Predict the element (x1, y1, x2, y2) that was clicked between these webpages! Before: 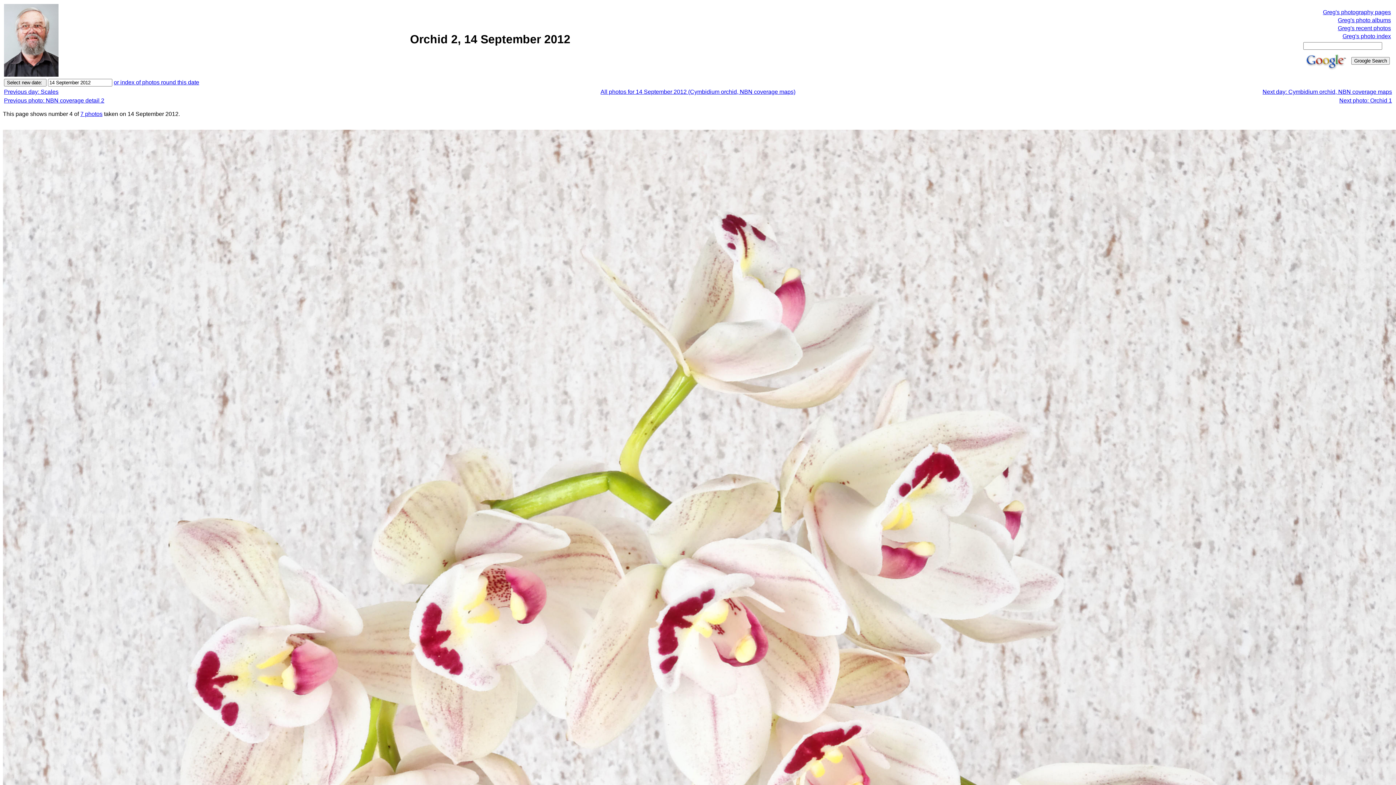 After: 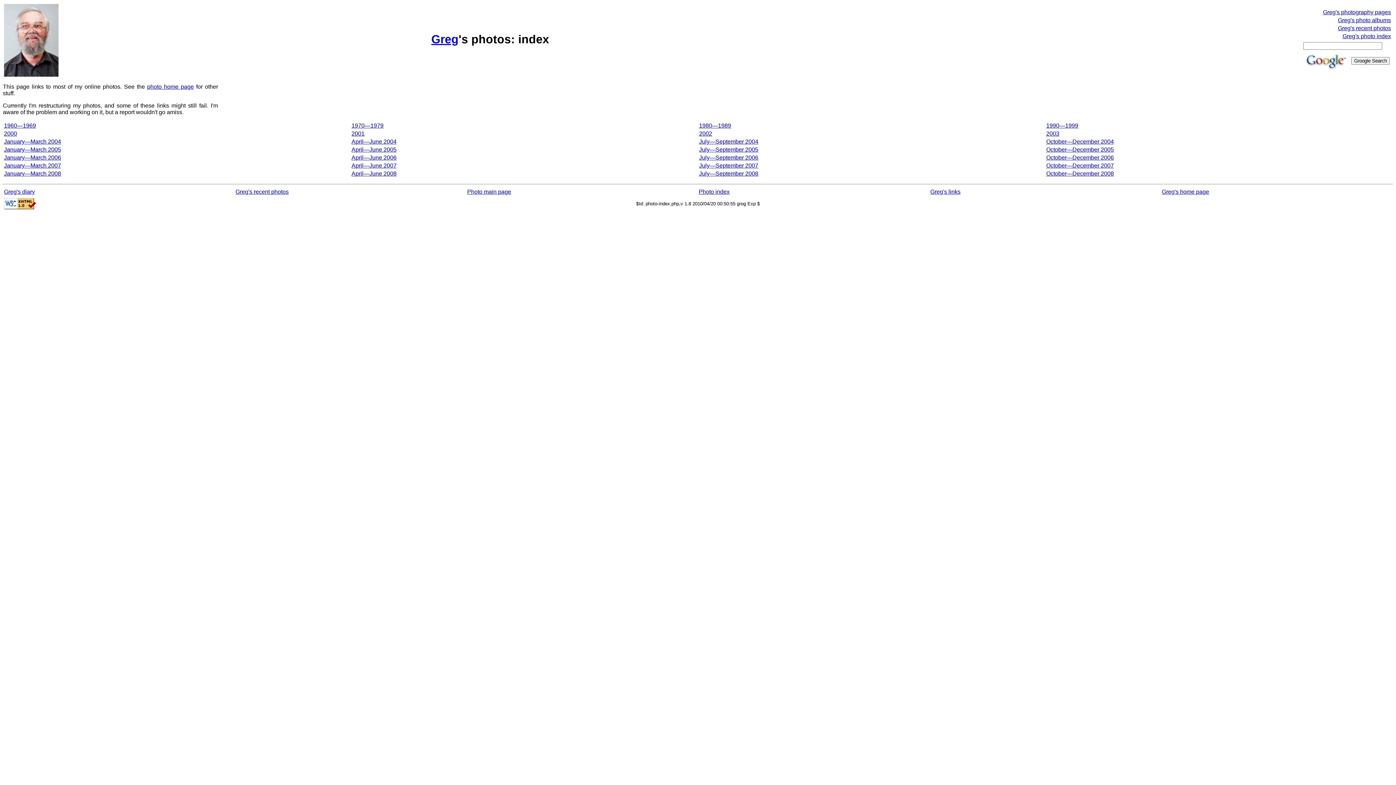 Action: bbox: (1342, 33, 1391, 39) label: Greg's photo index